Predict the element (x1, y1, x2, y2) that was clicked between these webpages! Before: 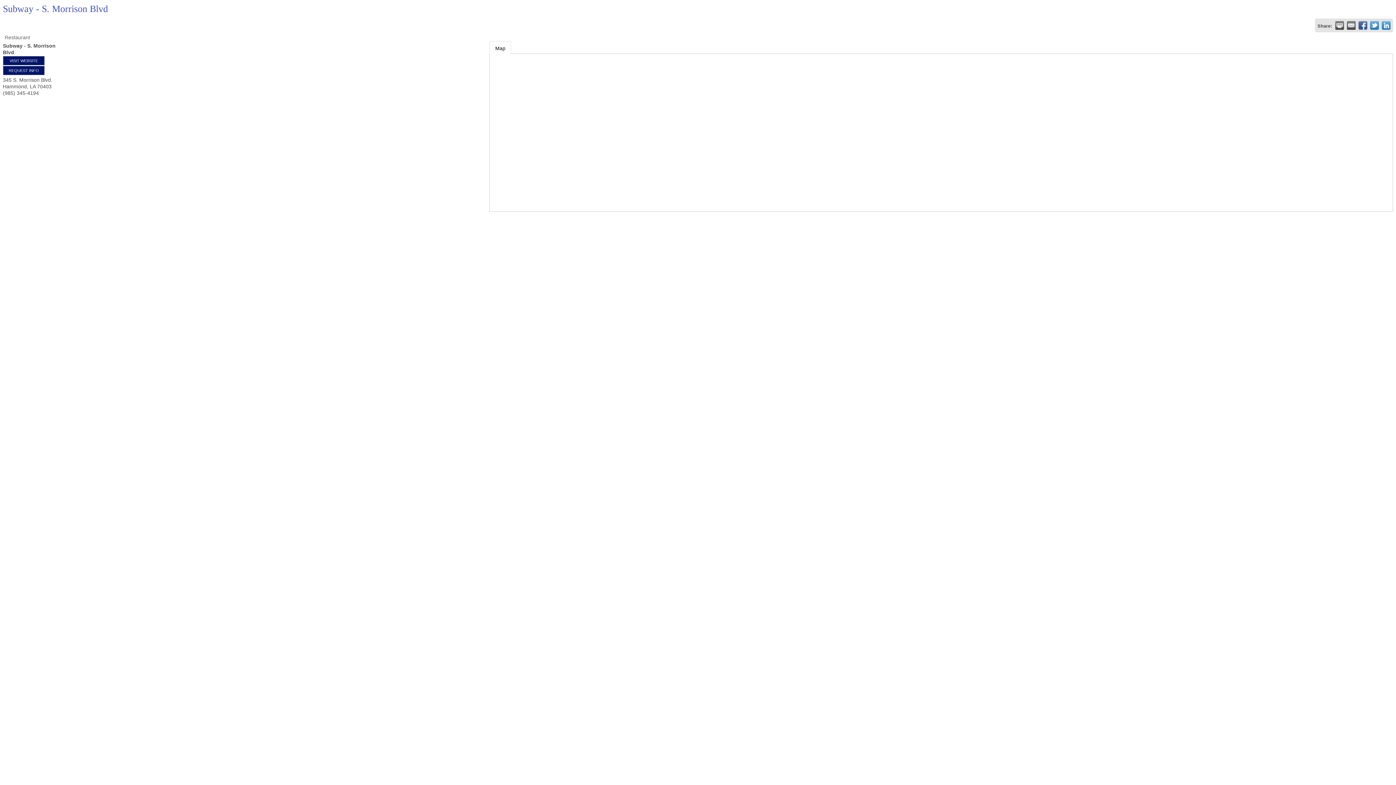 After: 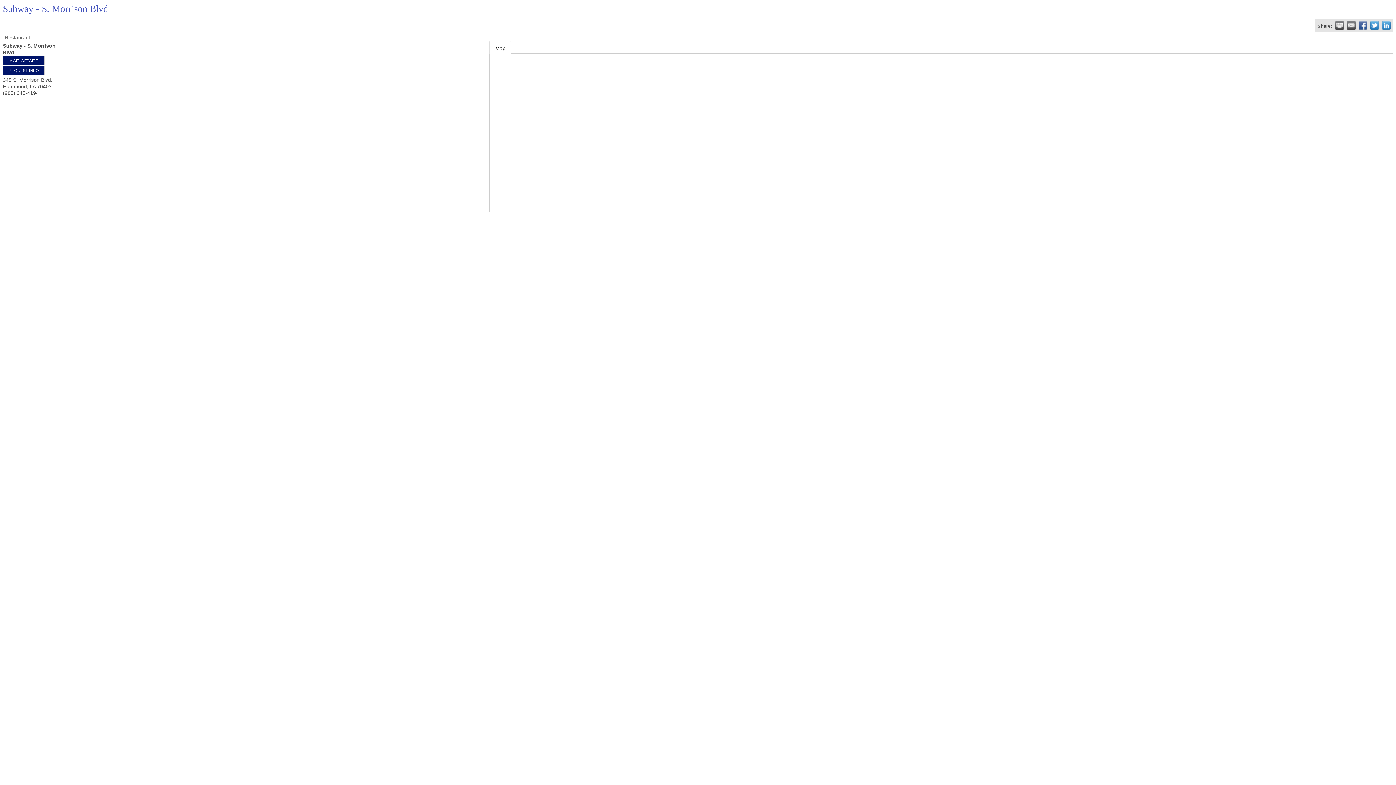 Action: label: Map bbox: (489, 41, 511, 53)